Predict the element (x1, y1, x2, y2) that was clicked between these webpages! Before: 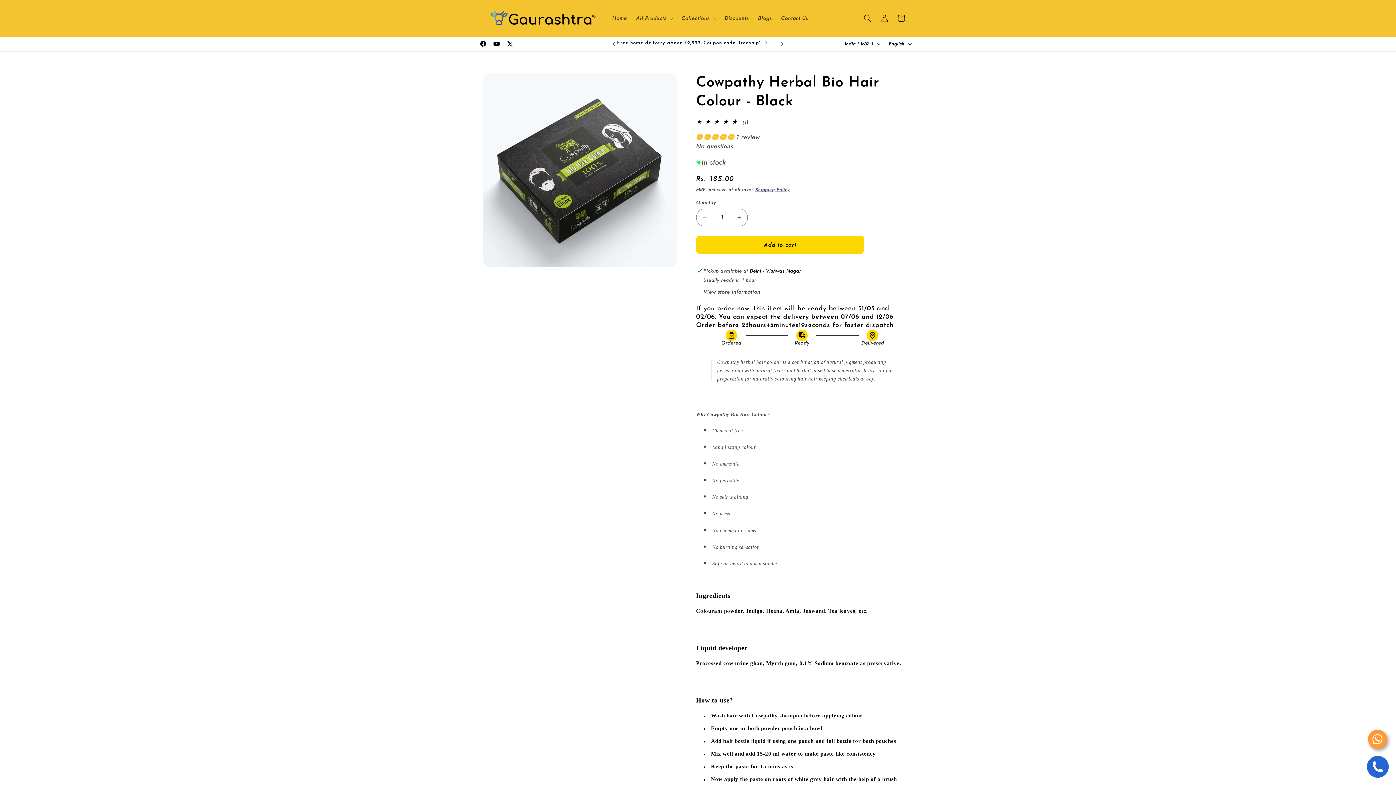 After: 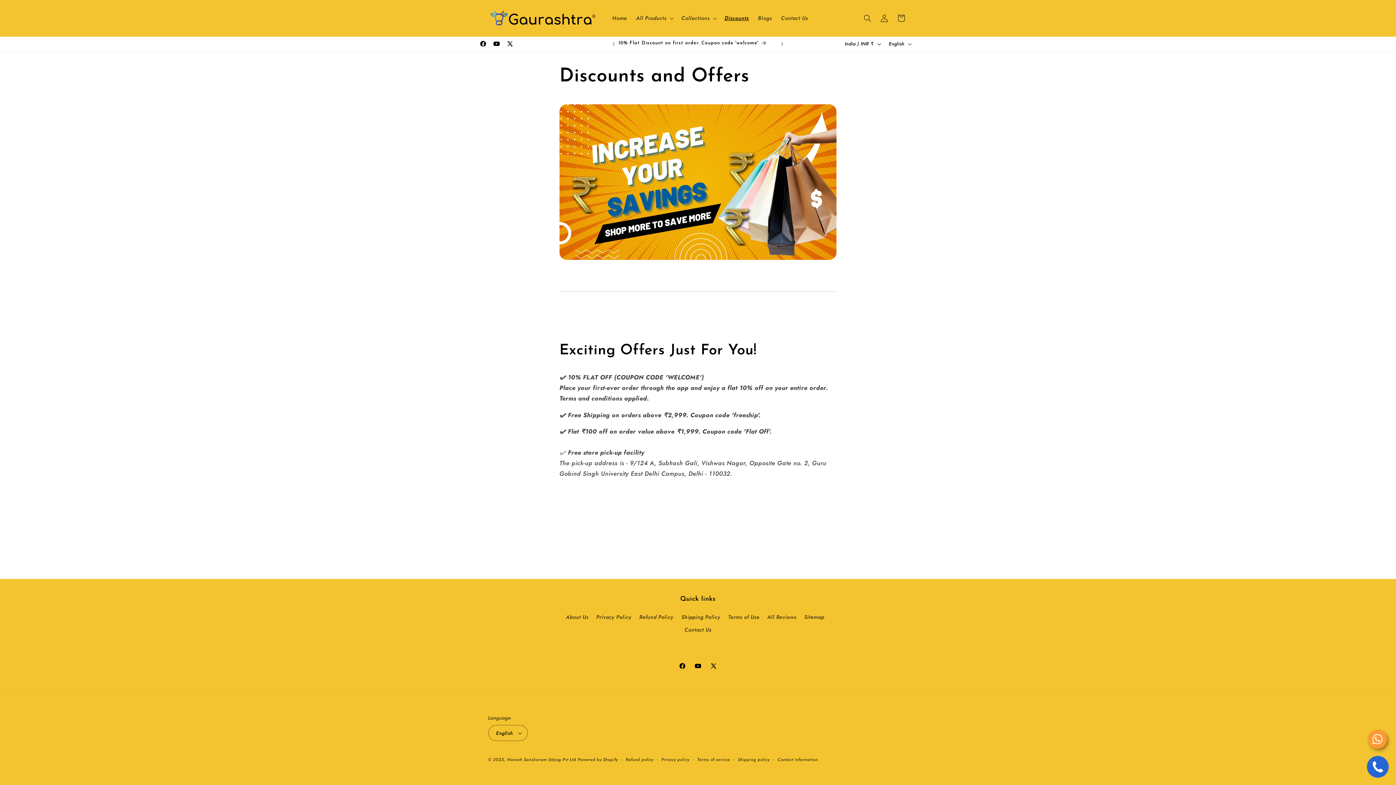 Action: label: Discounts bbox: (720, 10, 753, 26)